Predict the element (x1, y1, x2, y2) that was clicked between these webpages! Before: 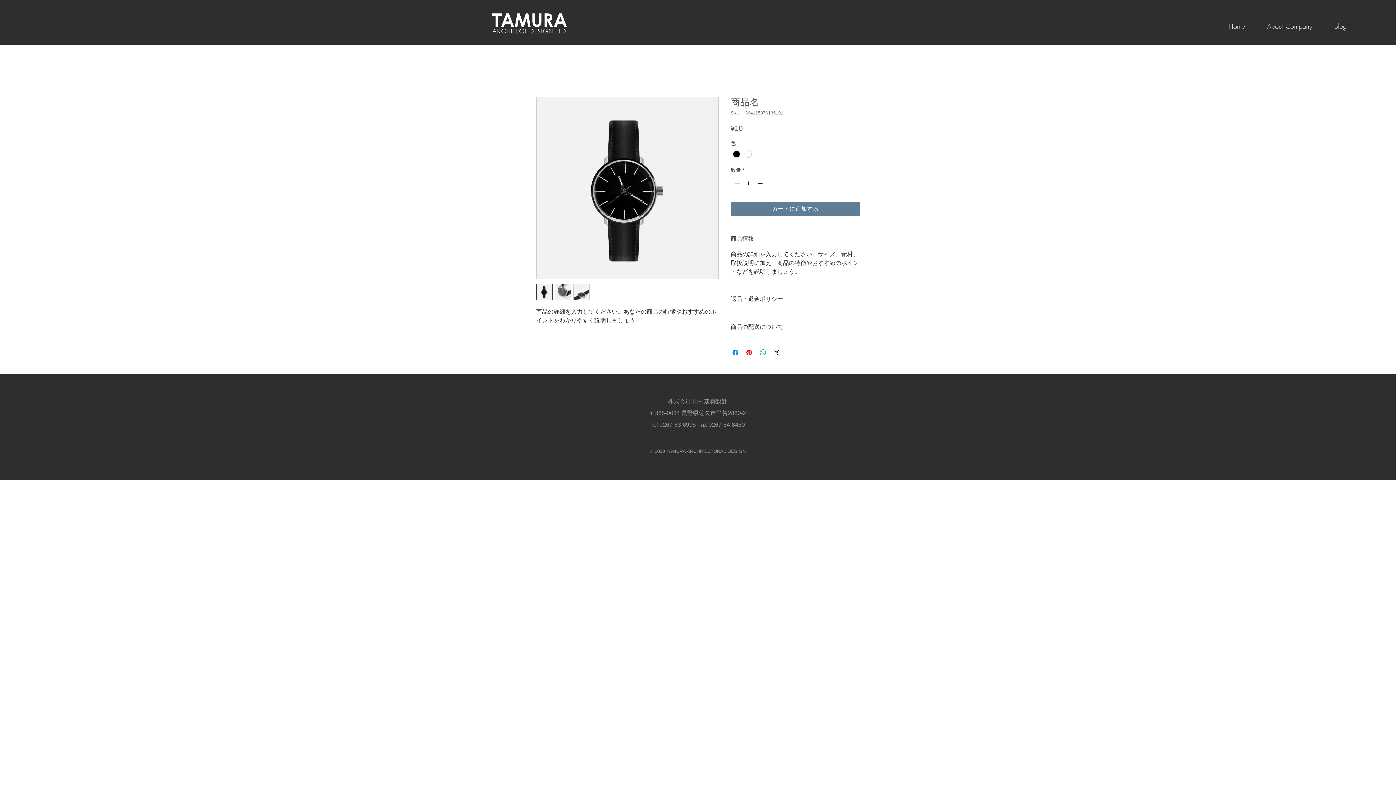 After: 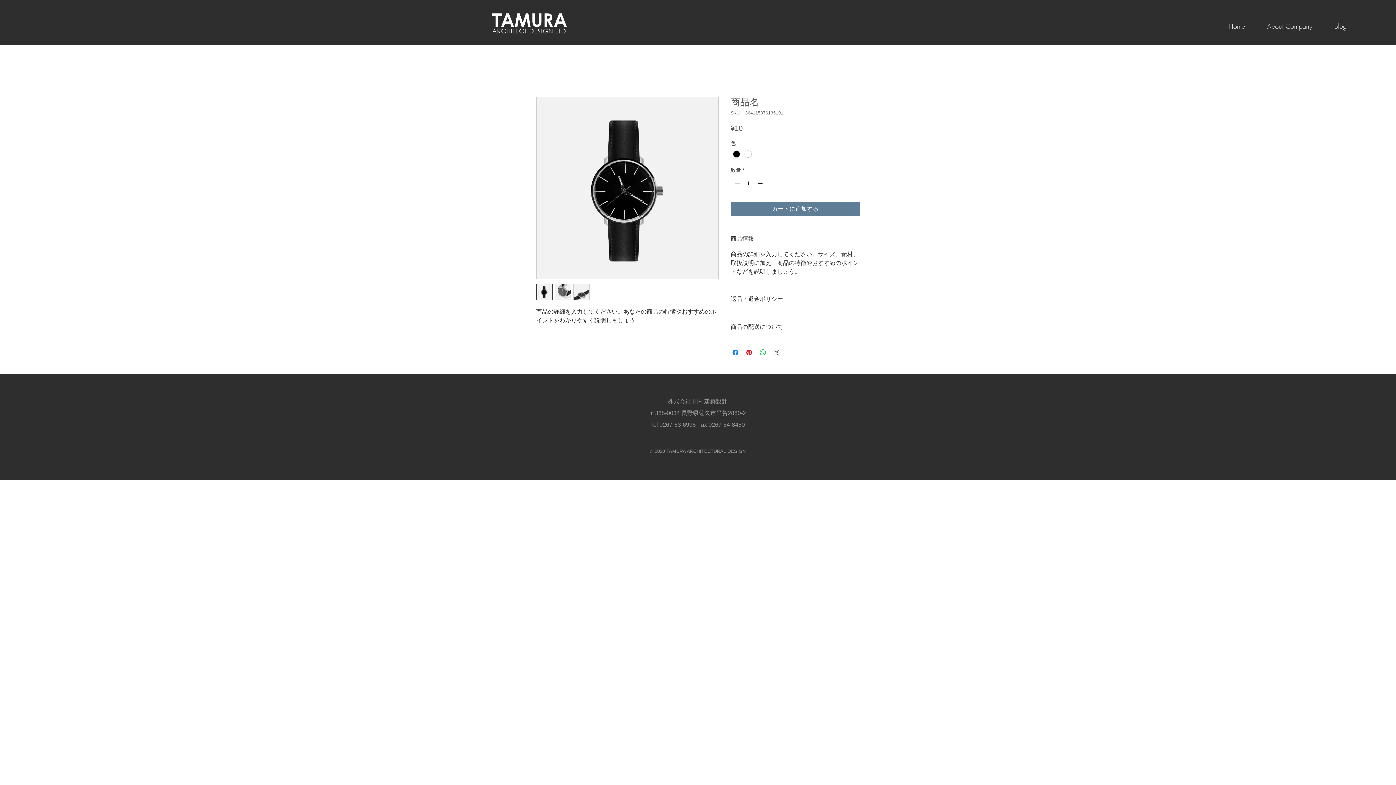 Action: bbox: (772, 348, 781, 357) label: Share on X